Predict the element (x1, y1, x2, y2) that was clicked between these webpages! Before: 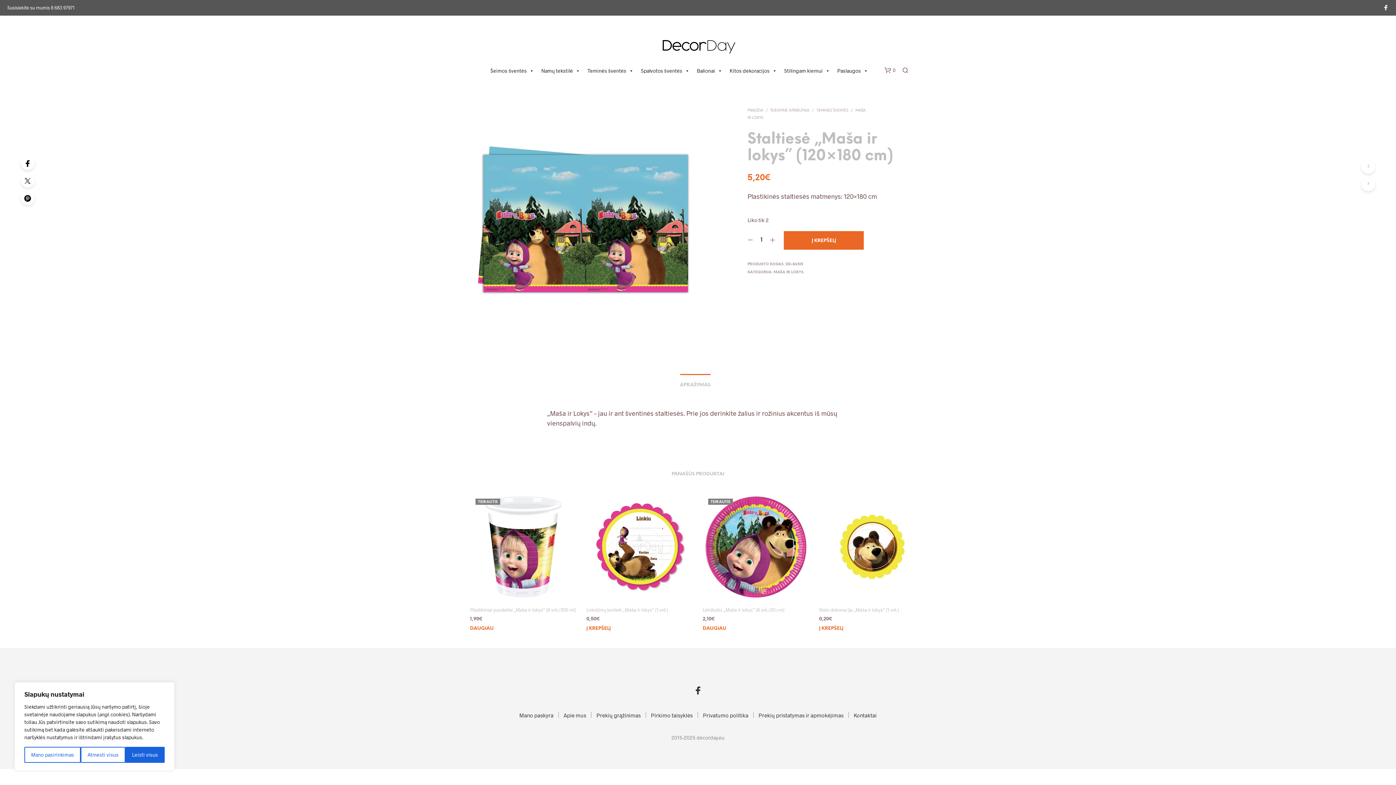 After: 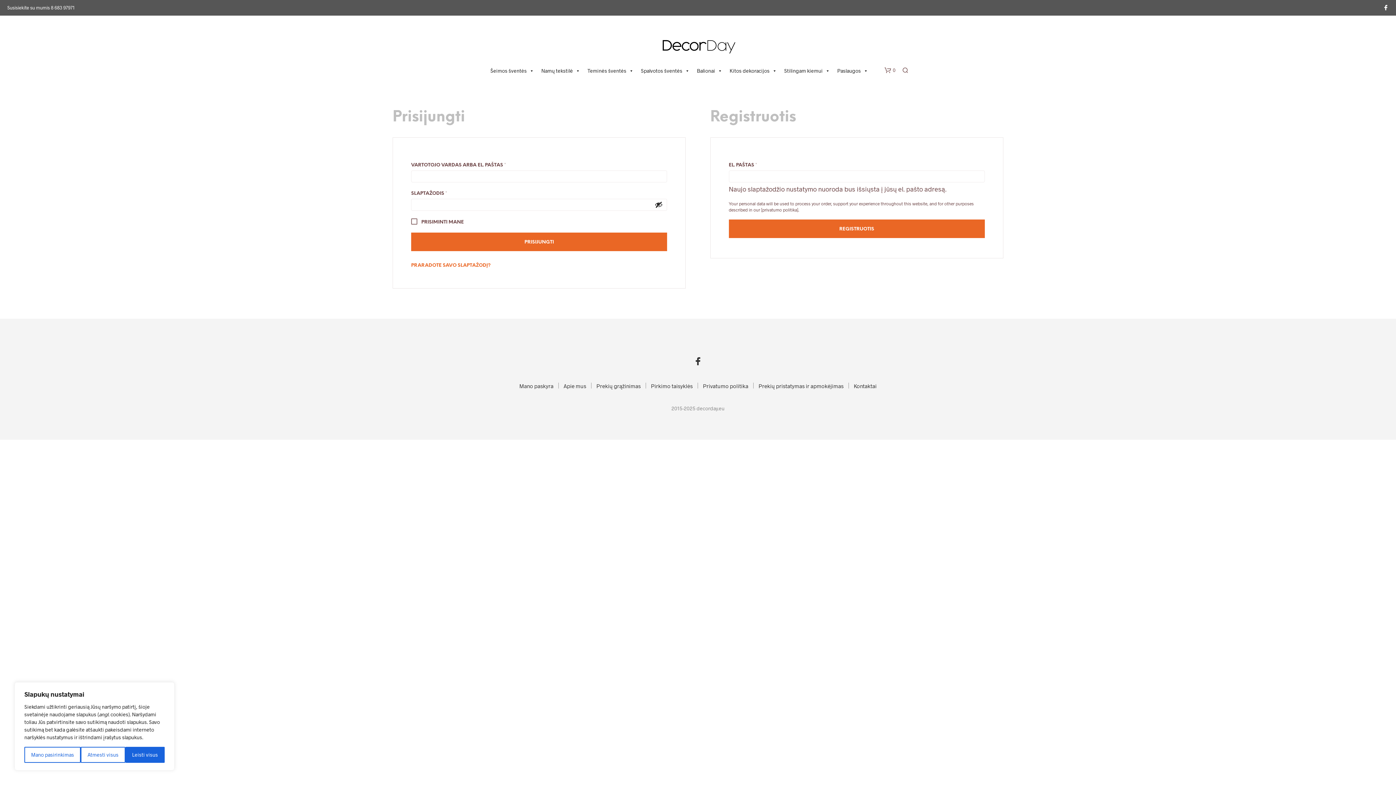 Action: bbox: (519, 712, 553, 718) label: Mano paskyra